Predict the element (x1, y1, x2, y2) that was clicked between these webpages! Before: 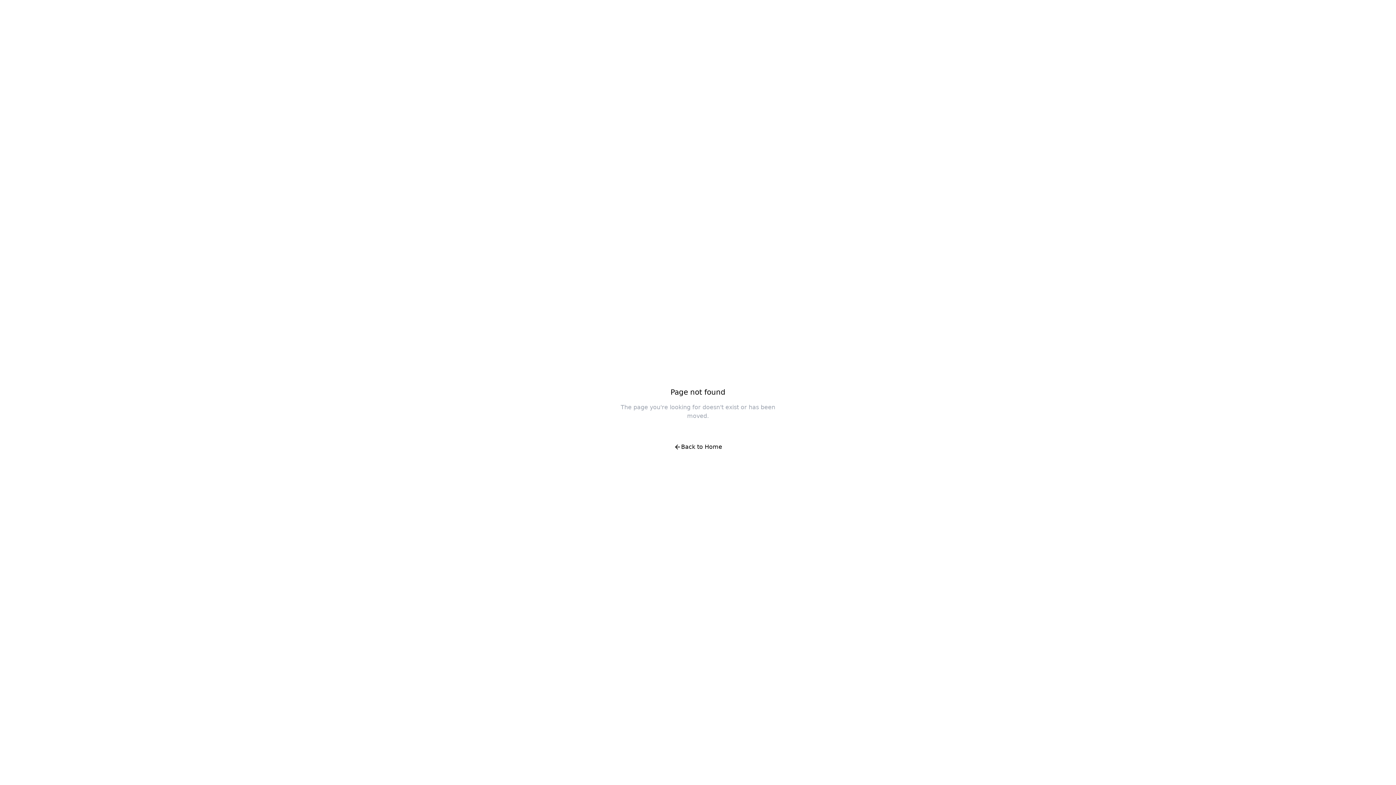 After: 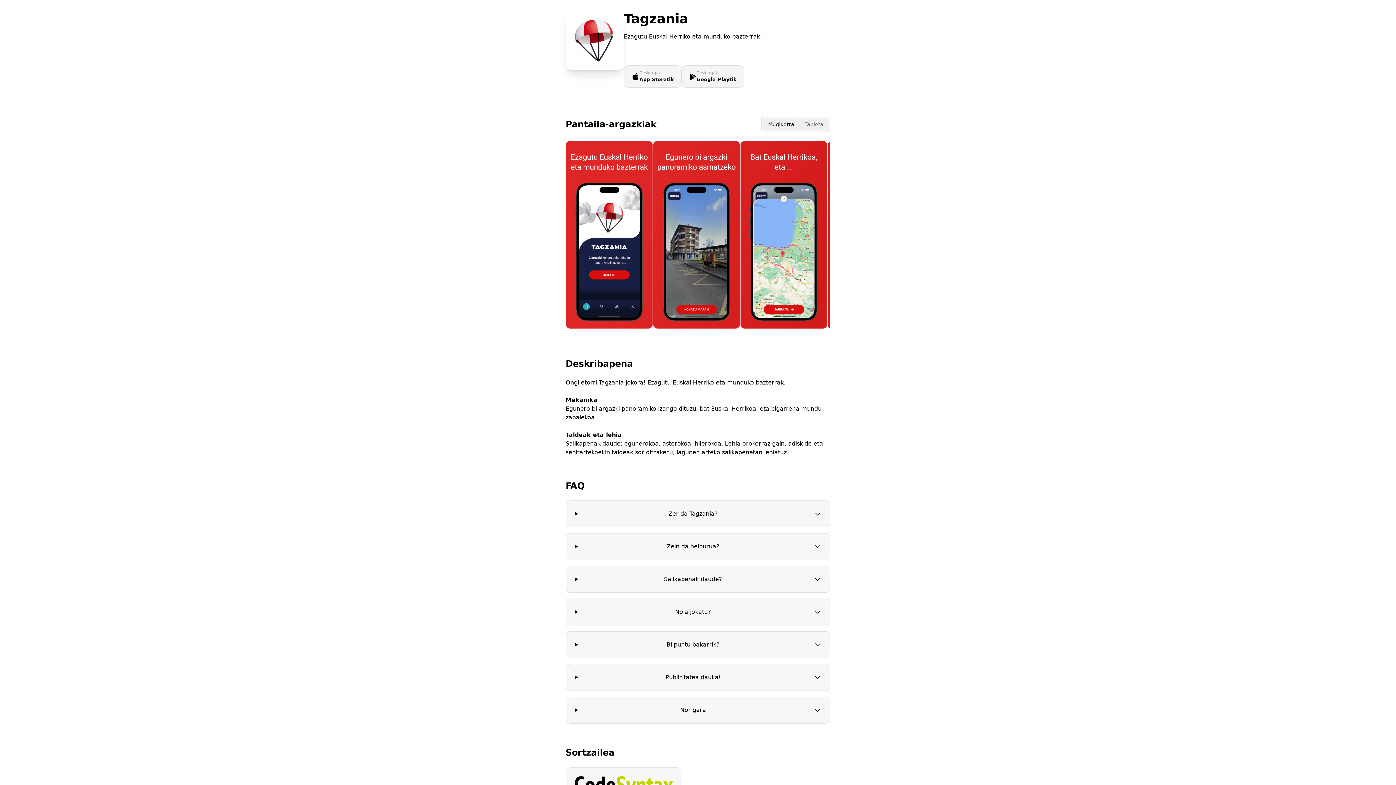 Action: label: Back to Home bbox: (666, 438, 730, 456)